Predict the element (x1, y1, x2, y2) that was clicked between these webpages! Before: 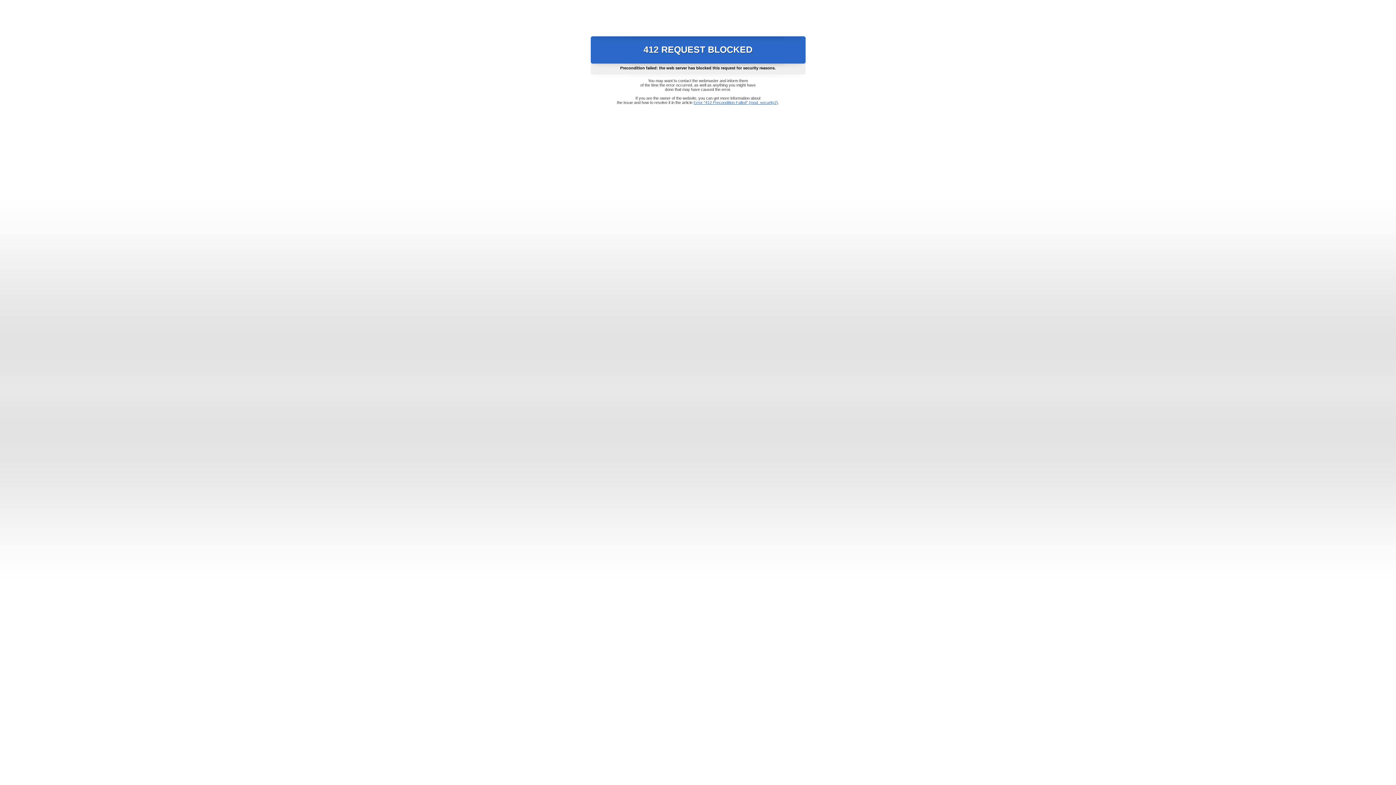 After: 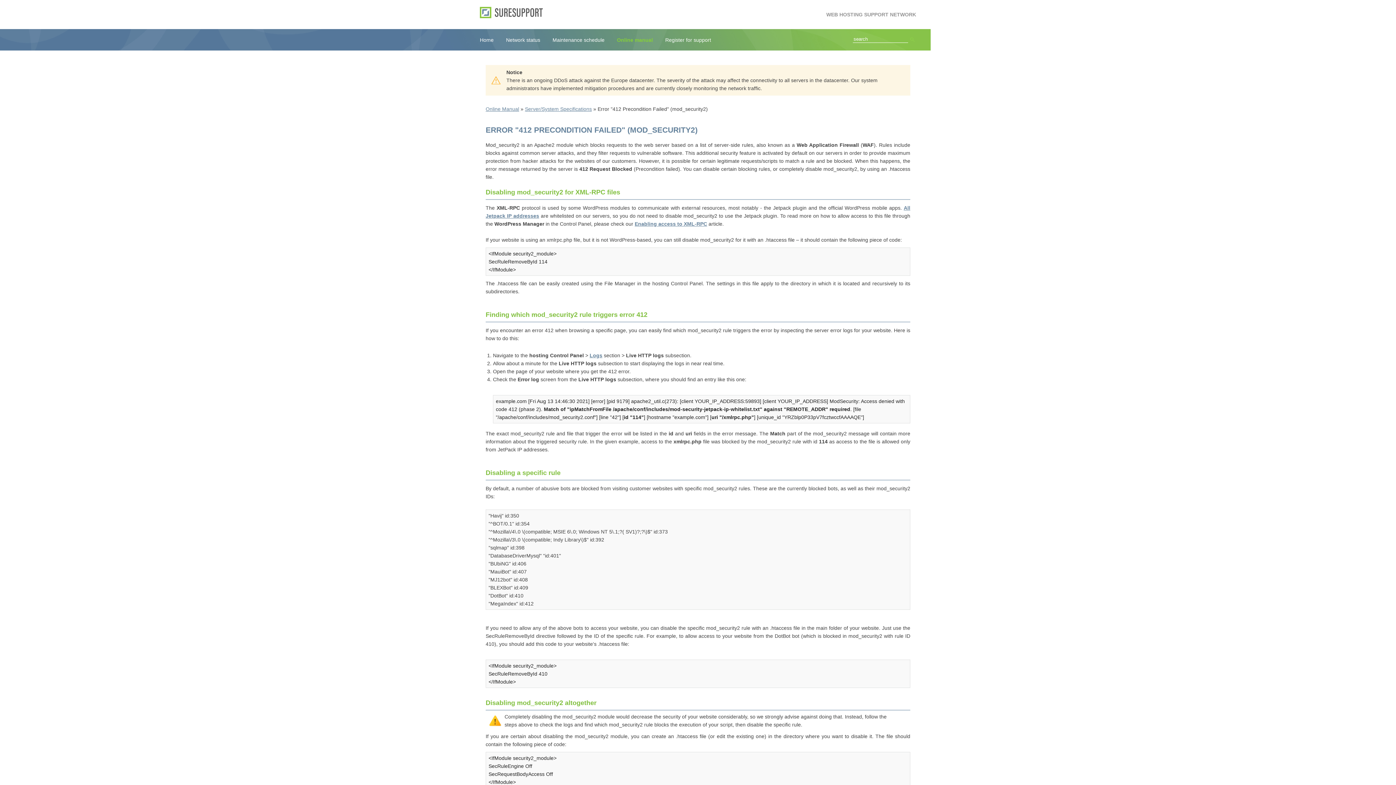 Action: label: Error "412 Precondition Failed" (mod_security2) bbox: (693, 100, 778, 104)